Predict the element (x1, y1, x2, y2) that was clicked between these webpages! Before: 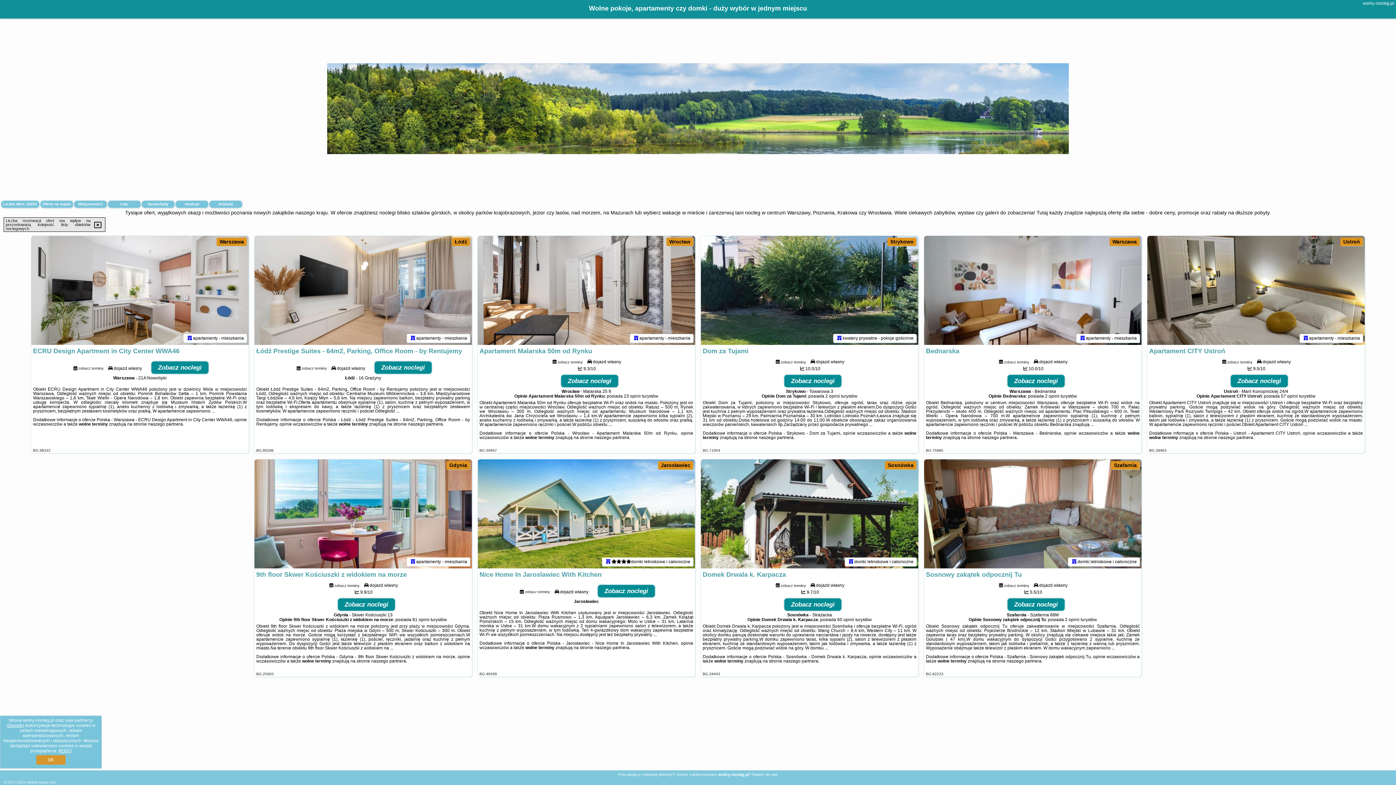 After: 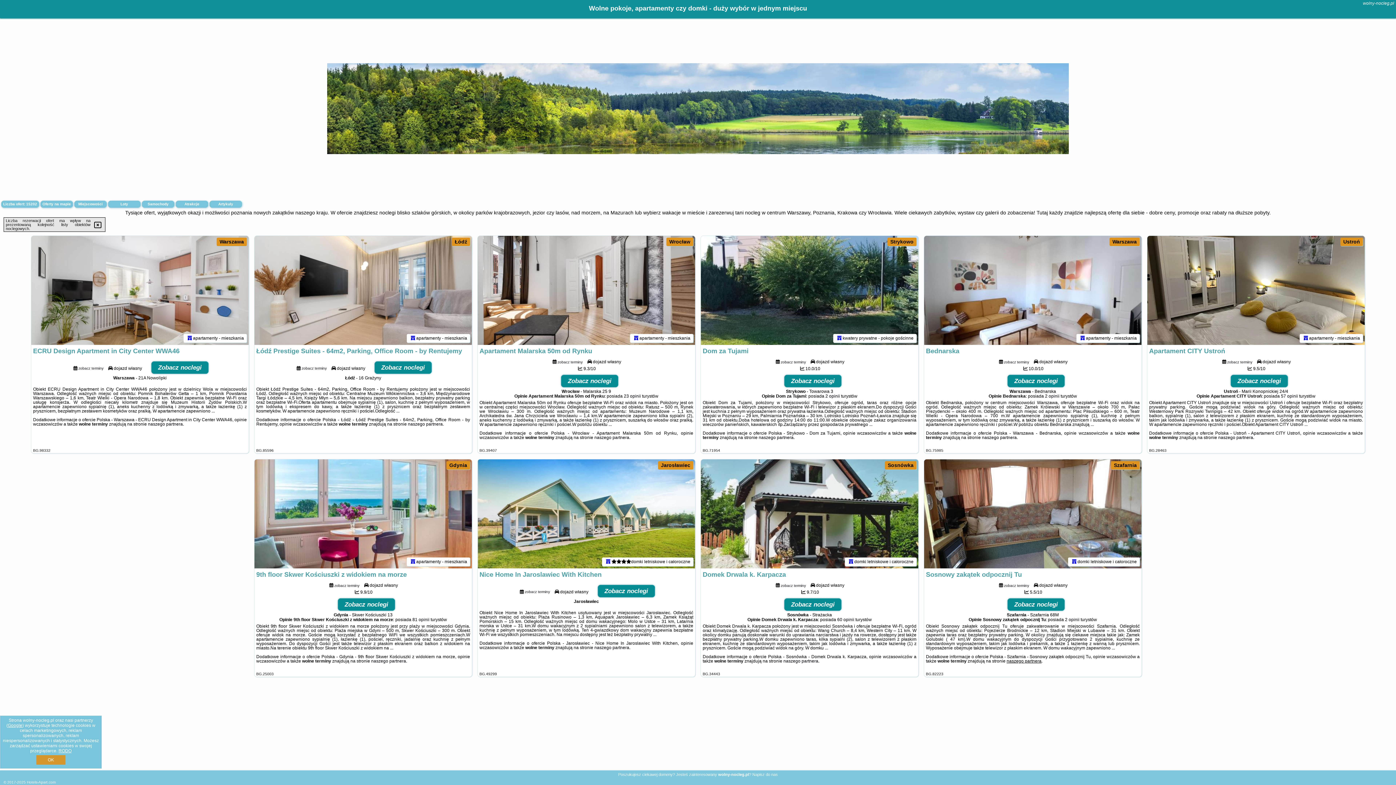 Action: label: naszego partnera bbox: (1006, 658, 1041, 664)